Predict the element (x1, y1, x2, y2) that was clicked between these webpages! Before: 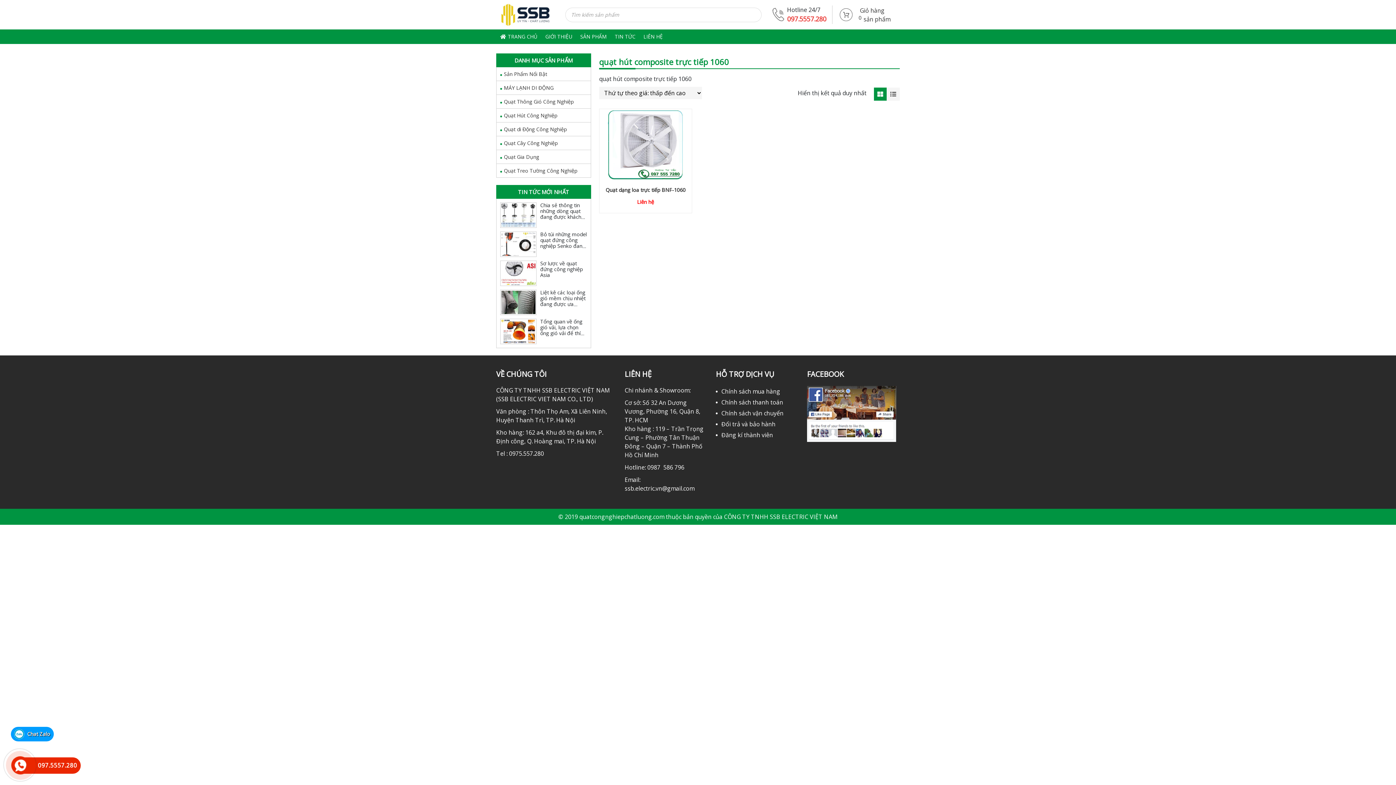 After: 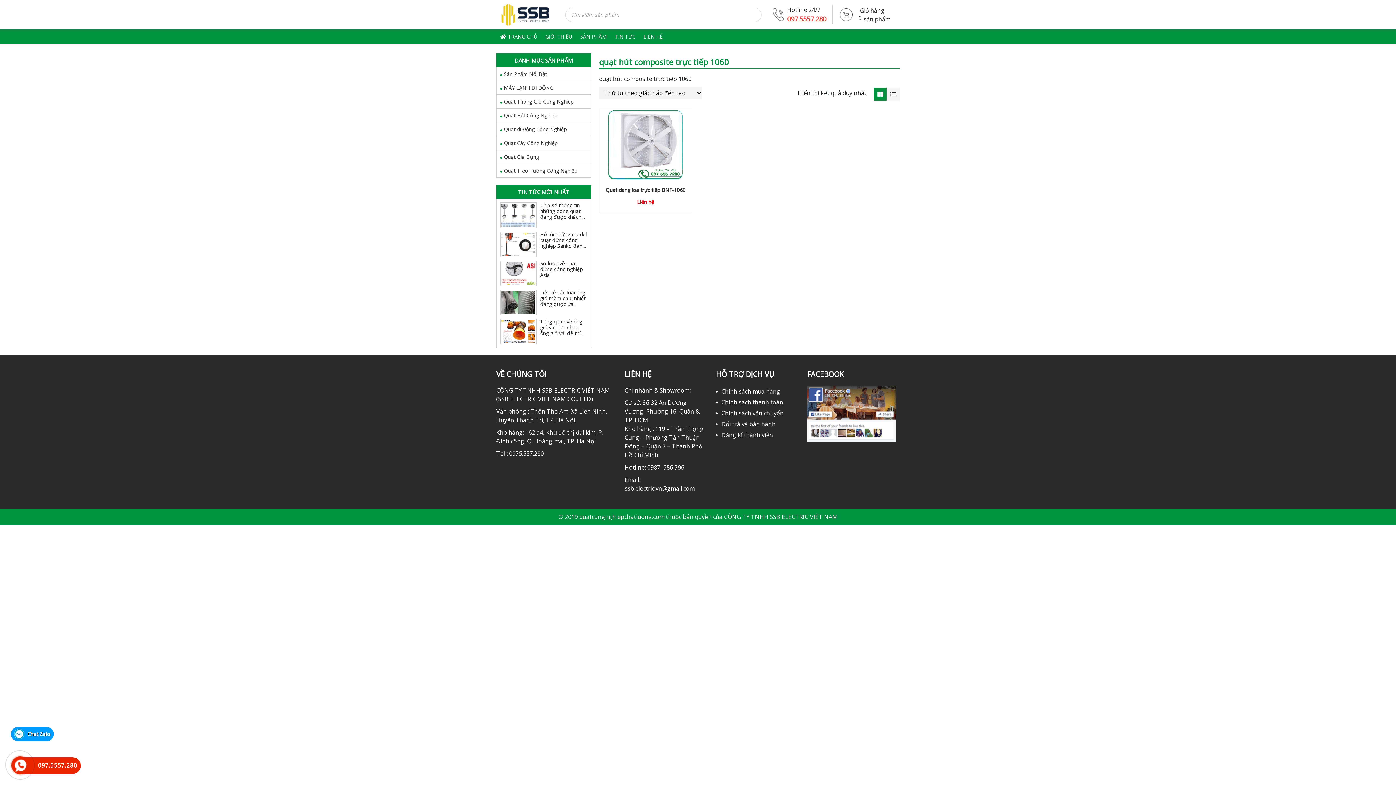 Action: bbox: (874, 87, 887, 100)